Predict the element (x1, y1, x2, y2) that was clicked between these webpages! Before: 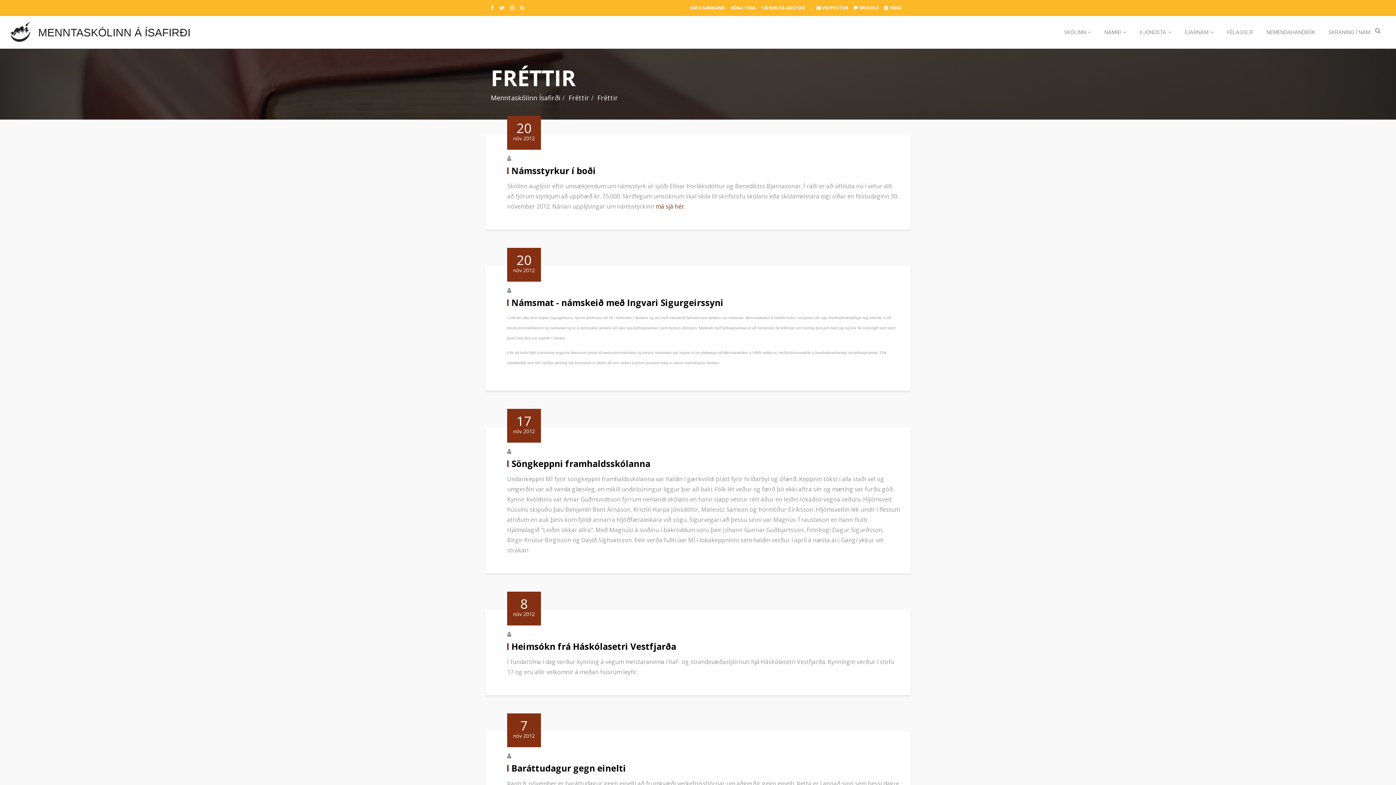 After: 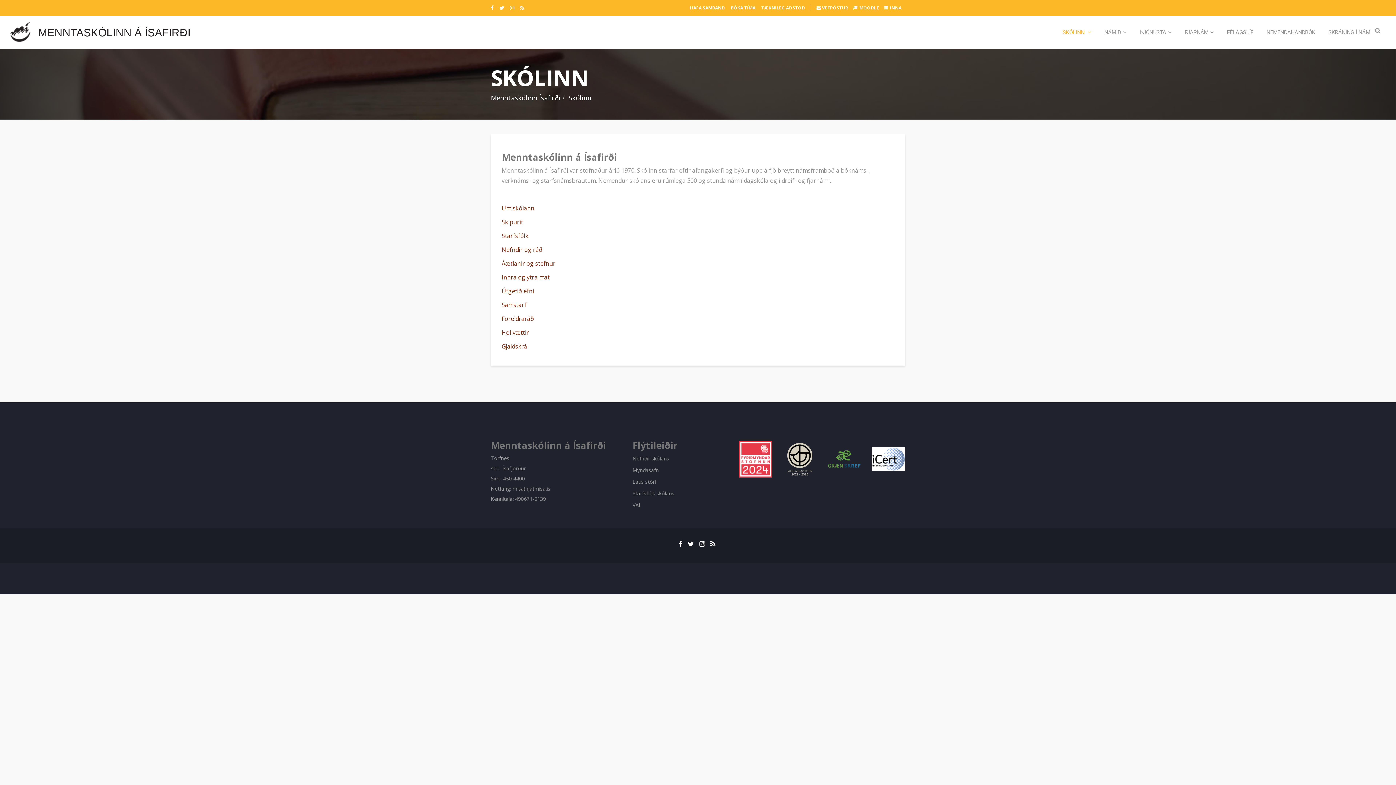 Action: bbox: (1058, 16, 1097, 48) label: SKÓLINN